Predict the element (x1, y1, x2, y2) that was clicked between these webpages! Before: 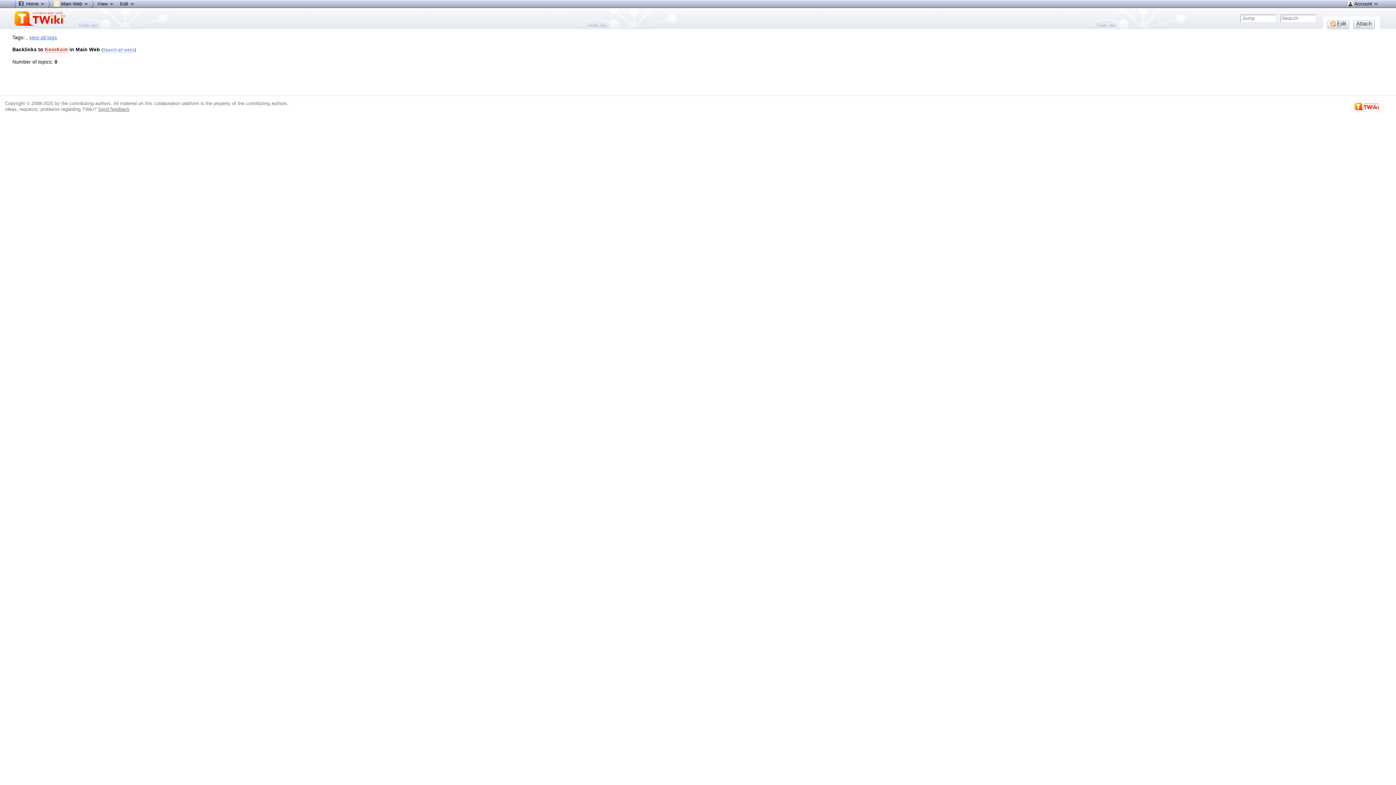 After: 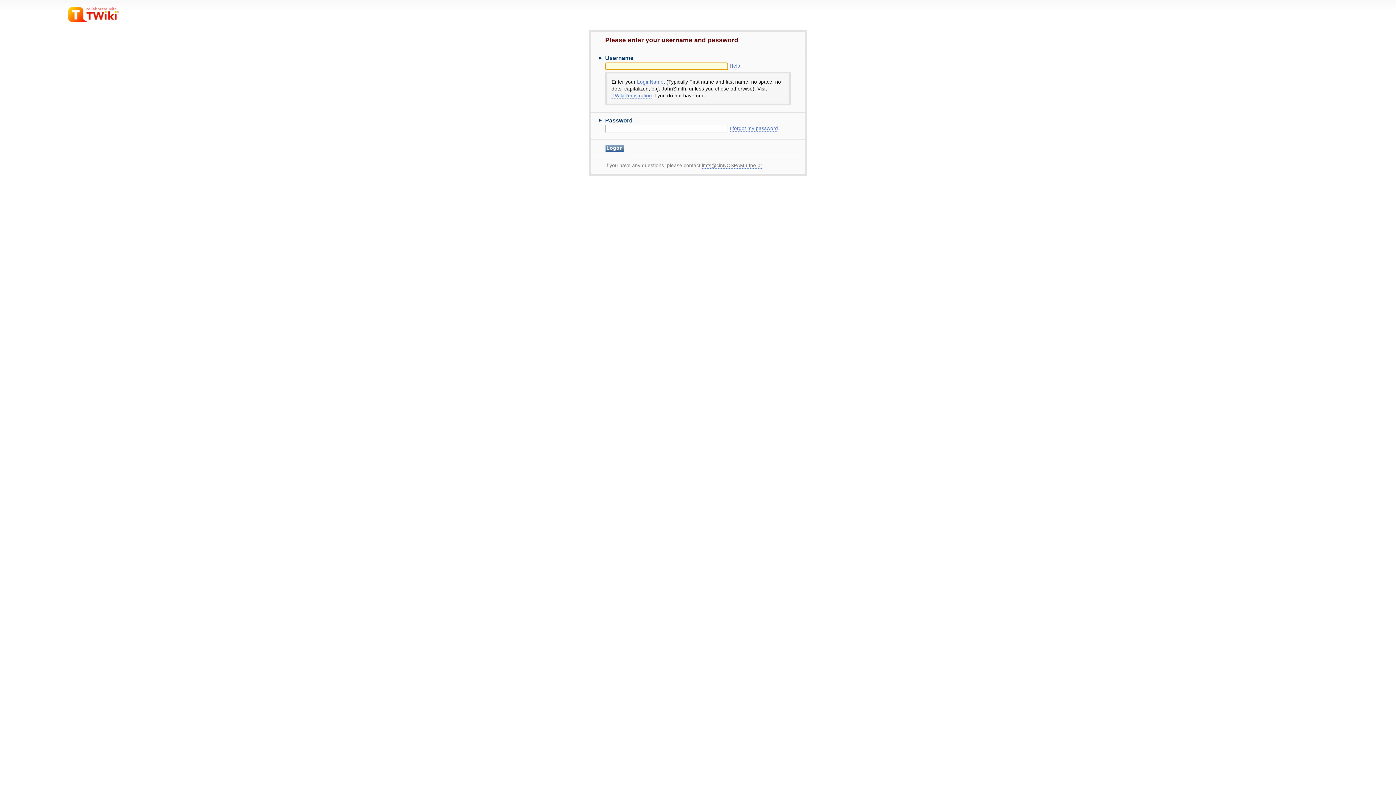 Action: bbox: (117, 0, 137, 7) label: Edit 